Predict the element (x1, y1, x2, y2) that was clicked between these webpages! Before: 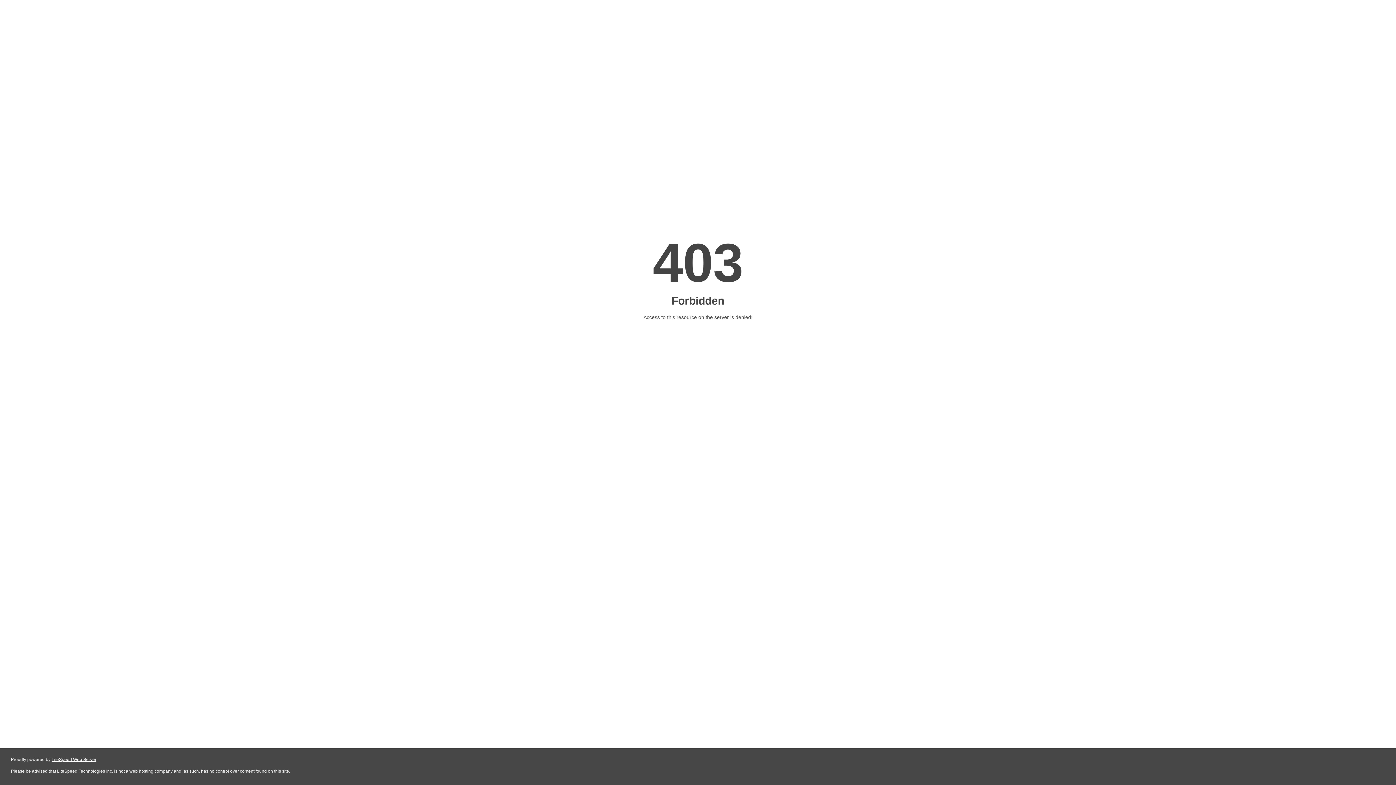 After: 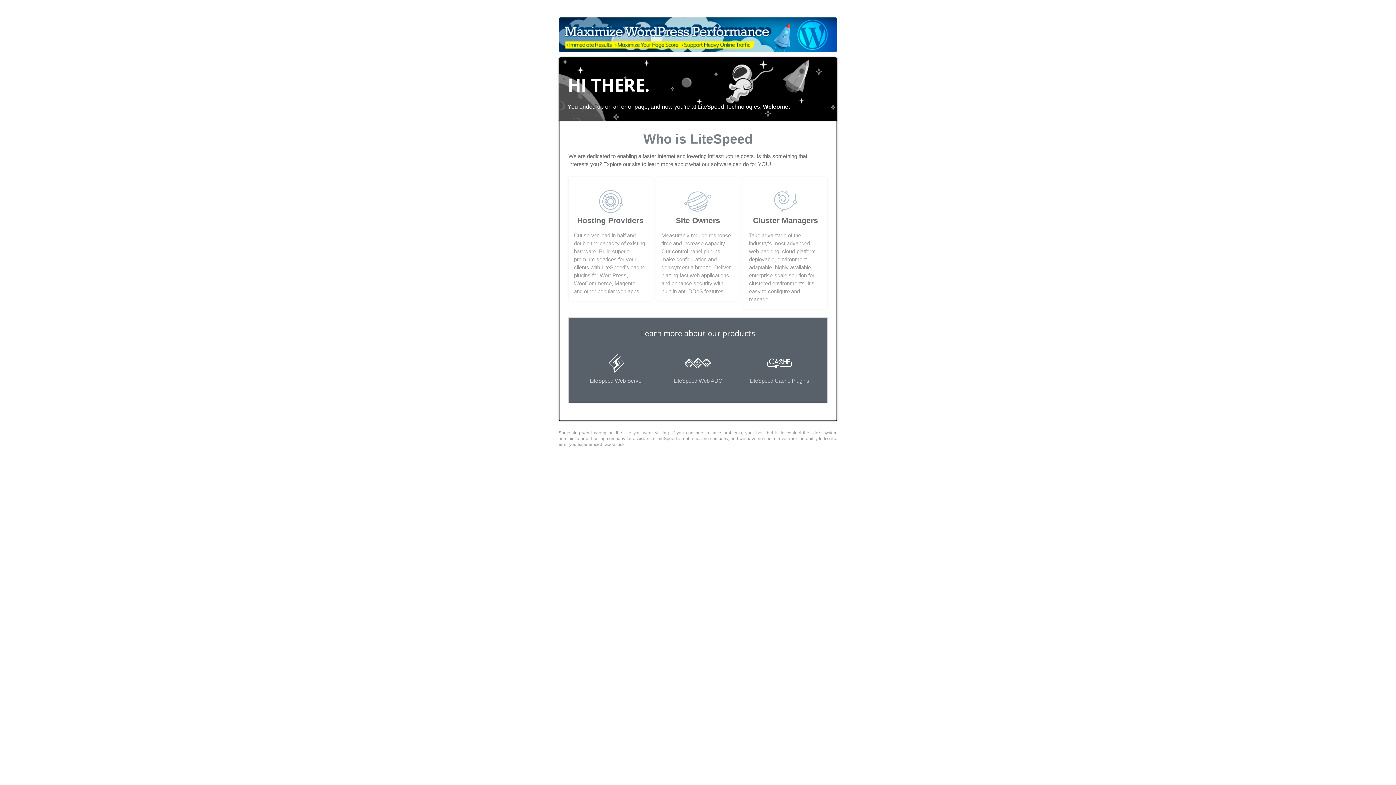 Action: bbox: (51, 757, 96, 762) label: LiteSpeed Web Server